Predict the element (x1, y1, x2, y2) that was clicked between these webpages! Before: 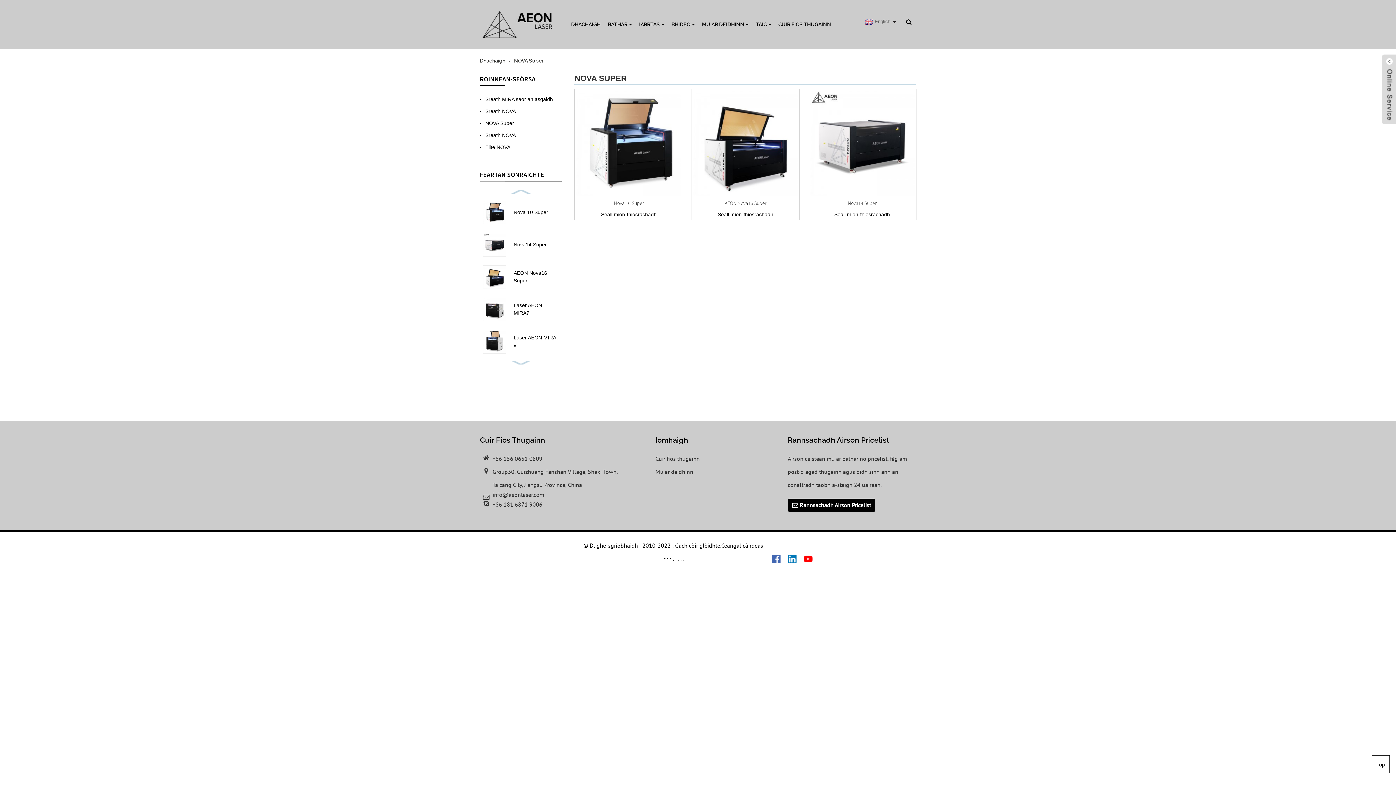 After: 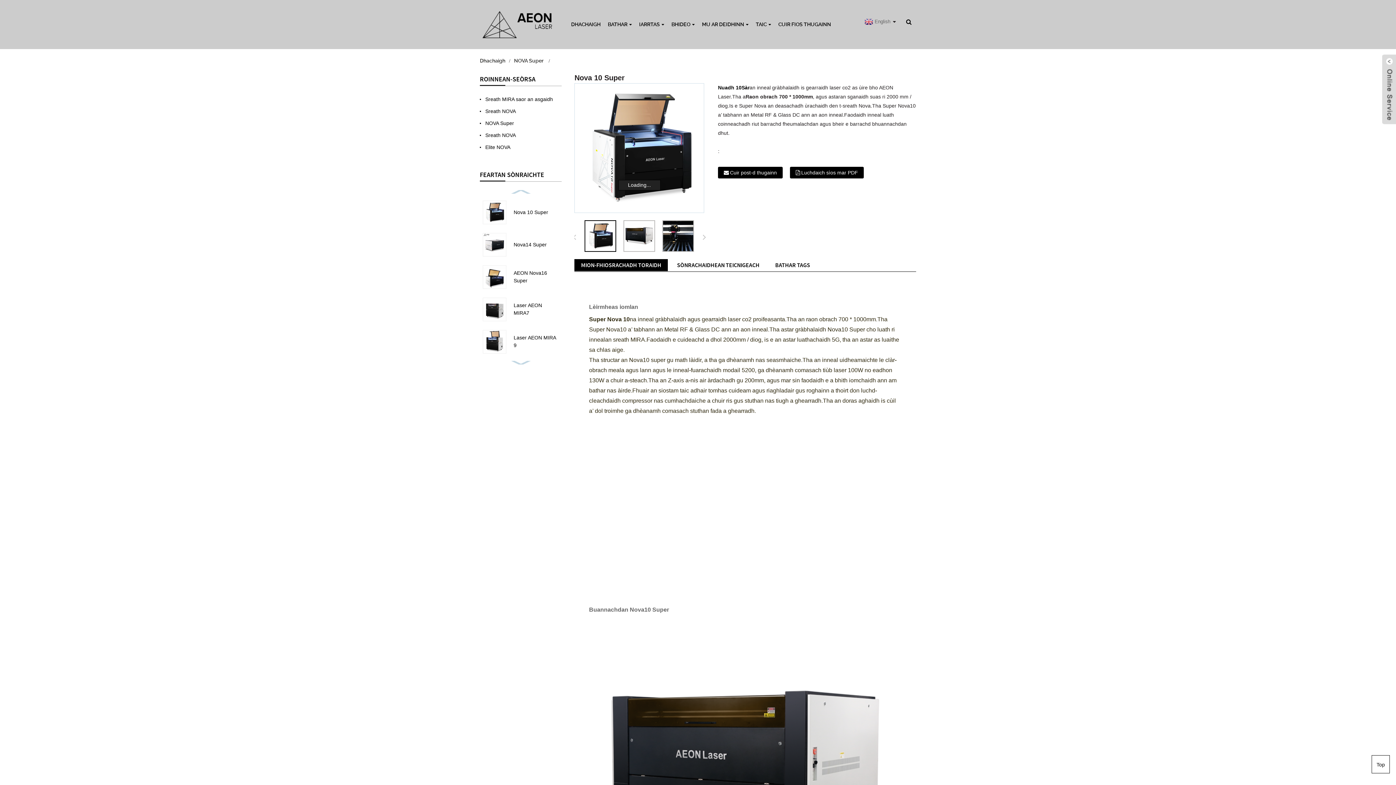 Action: bbox: (601, 211, 656, 217) label: Seall mion-fhiosrachadh